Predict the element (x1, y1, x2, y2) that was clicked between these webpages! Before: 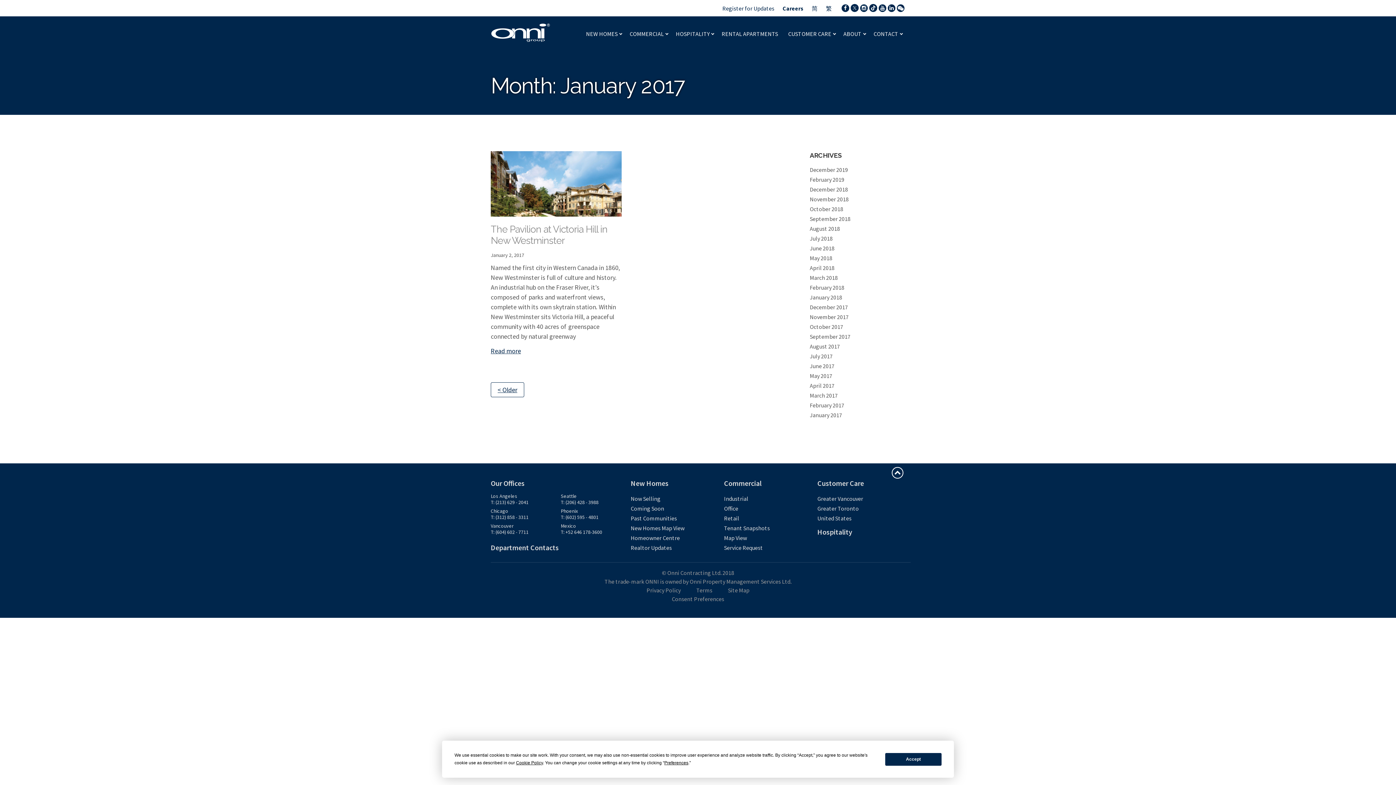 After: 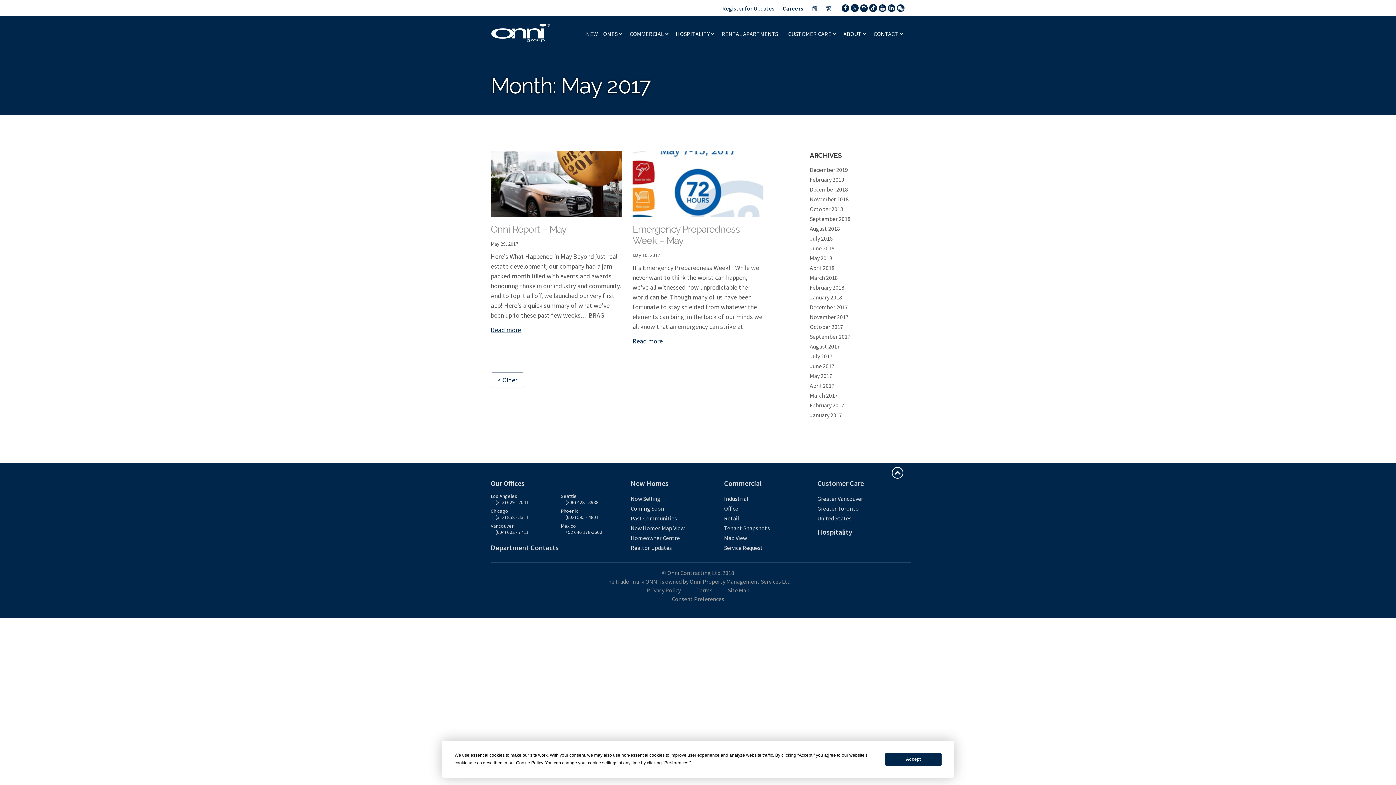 Action: bbox: (810, 372, 832, 379) label: May 2017